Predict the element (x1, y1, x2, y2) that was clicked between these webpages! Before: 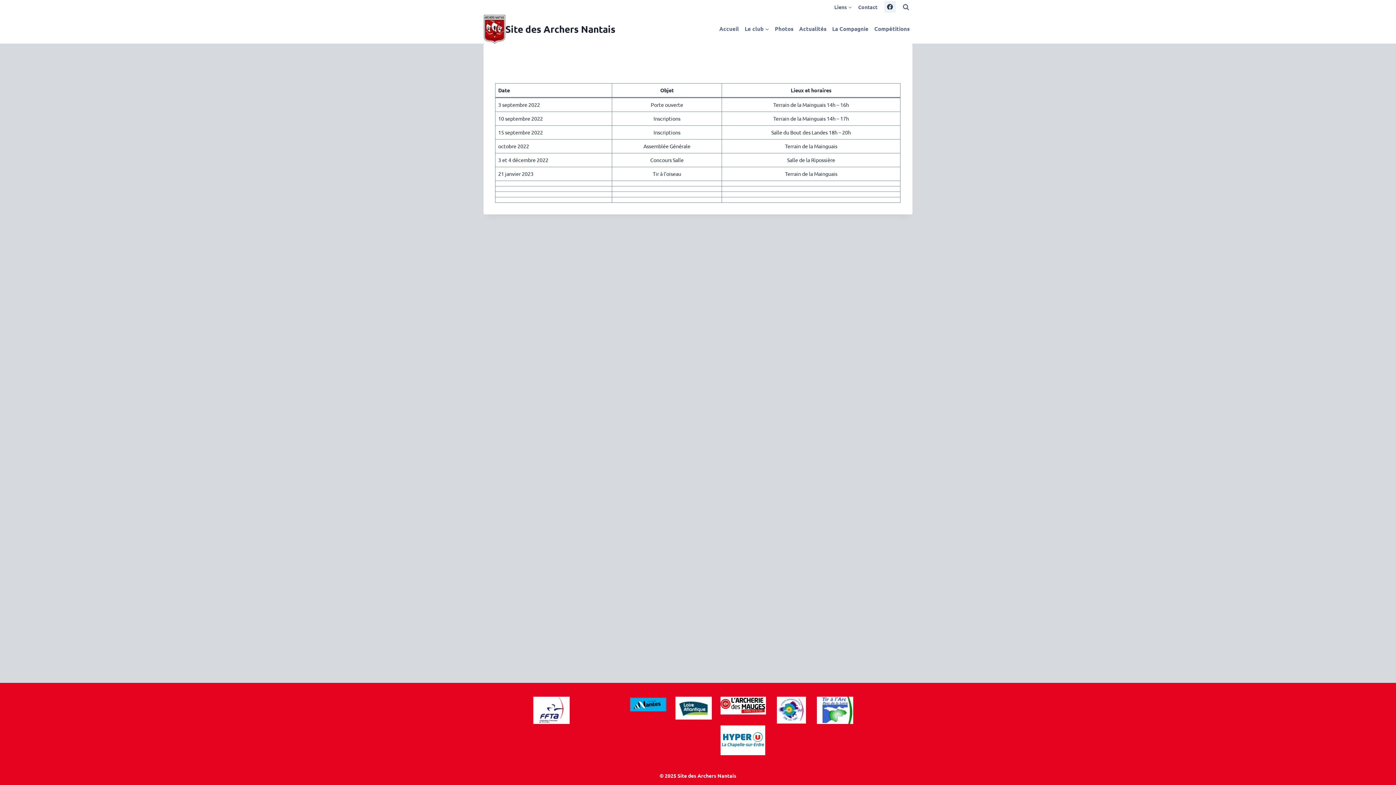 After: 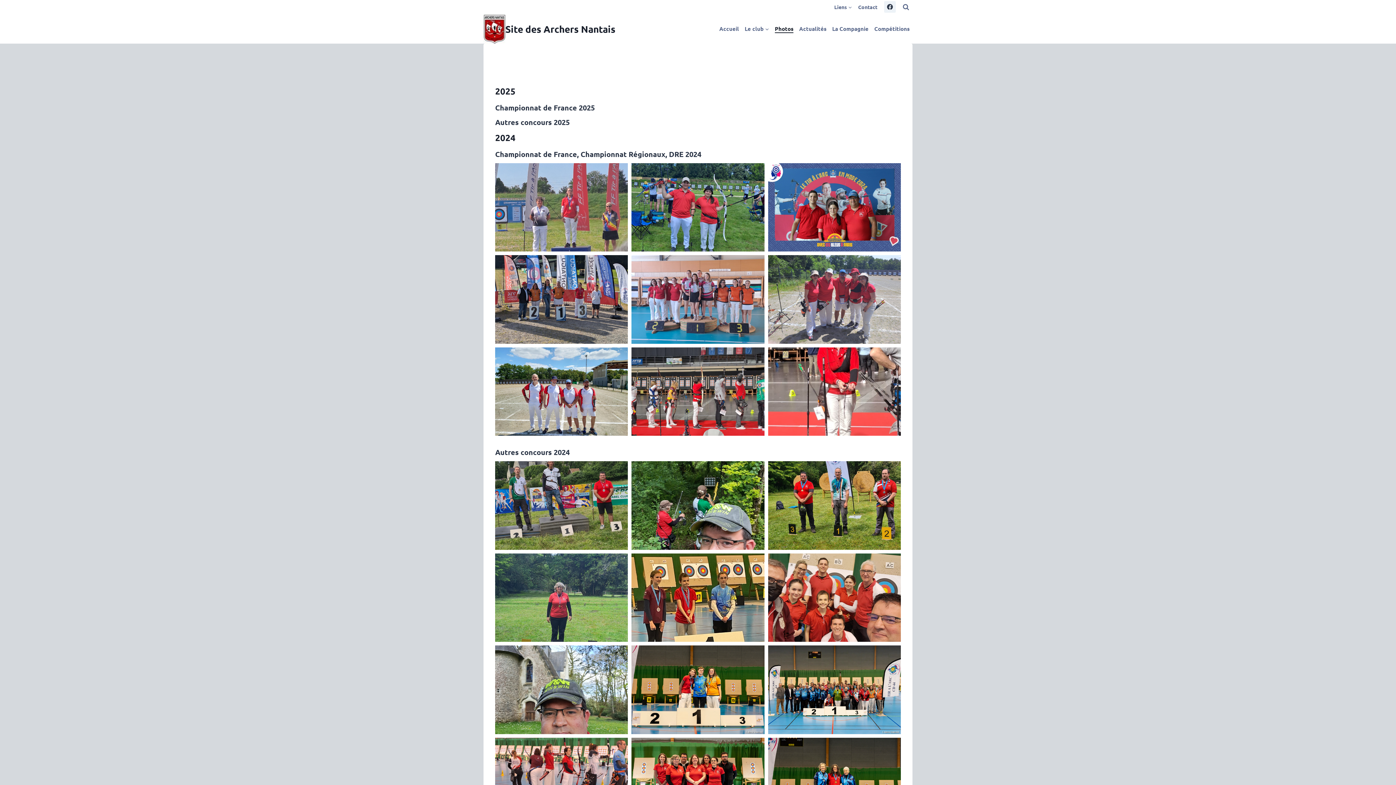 Action: bbox: (772, 24, 796, 33) label: Photos